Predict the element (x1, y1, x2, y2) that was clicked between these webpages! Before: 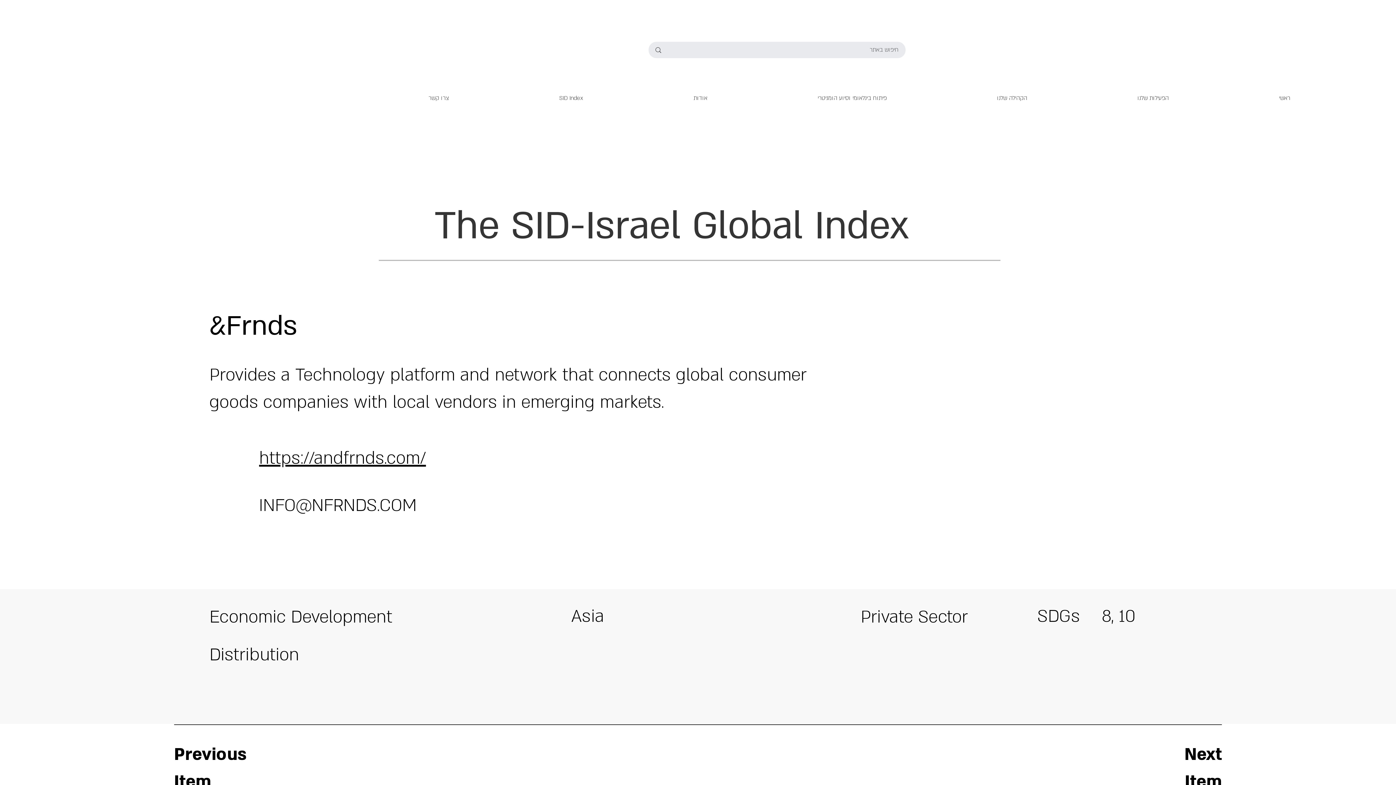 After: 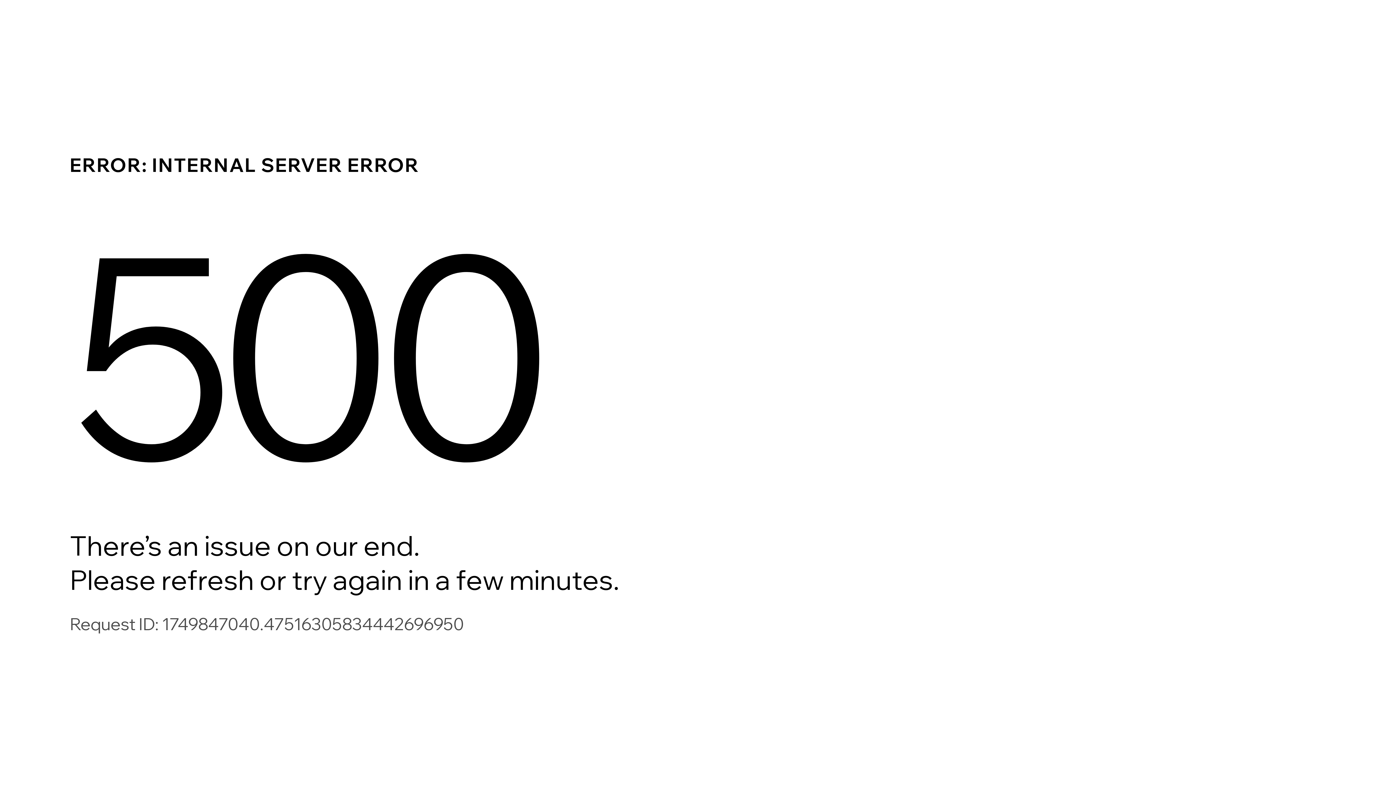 Action: label: The SID-Israel Global Index bbox: (434, 200, 909, 252)